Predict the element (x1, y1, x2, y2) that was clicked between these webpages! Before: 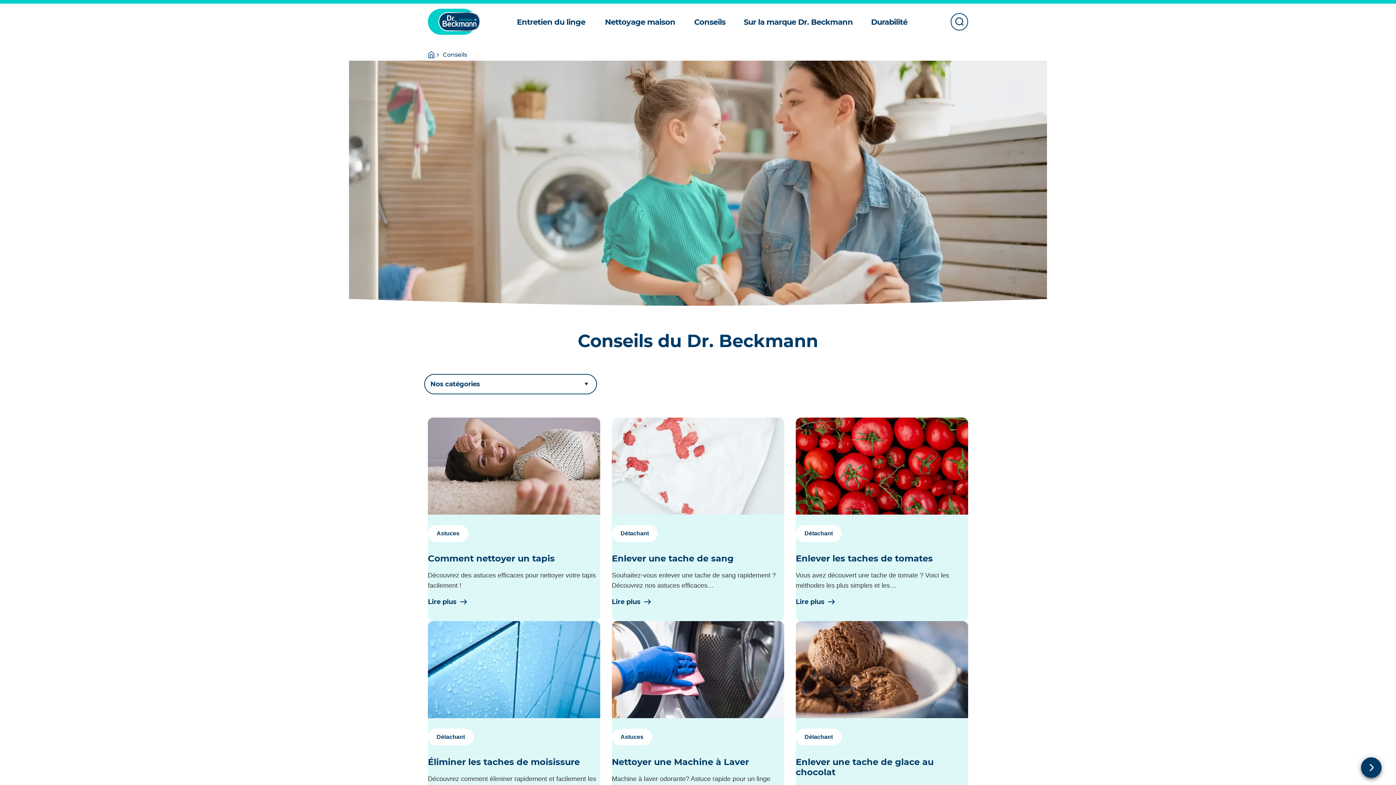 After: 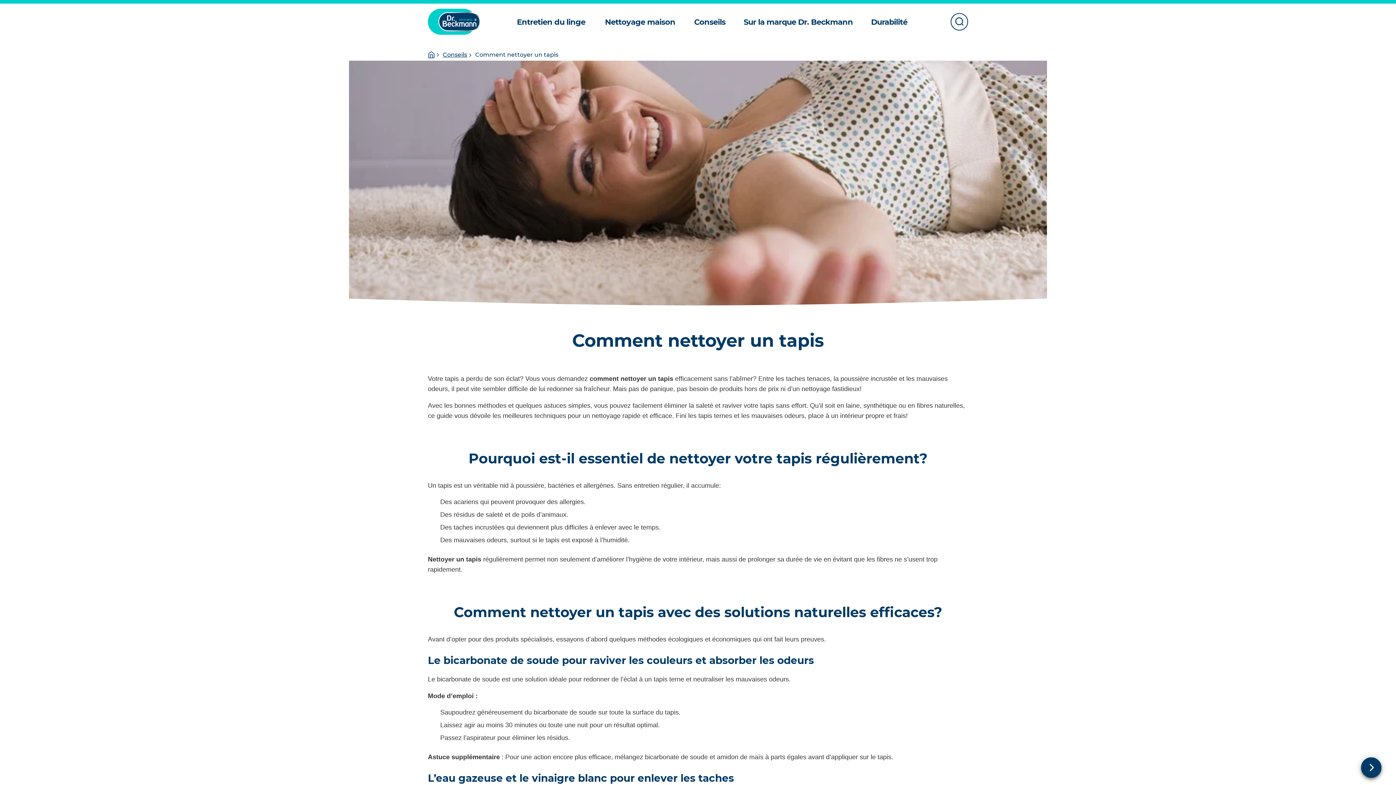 Action: label: Comment nettoyer un tapis bbox: (428, 553, 554, 563)